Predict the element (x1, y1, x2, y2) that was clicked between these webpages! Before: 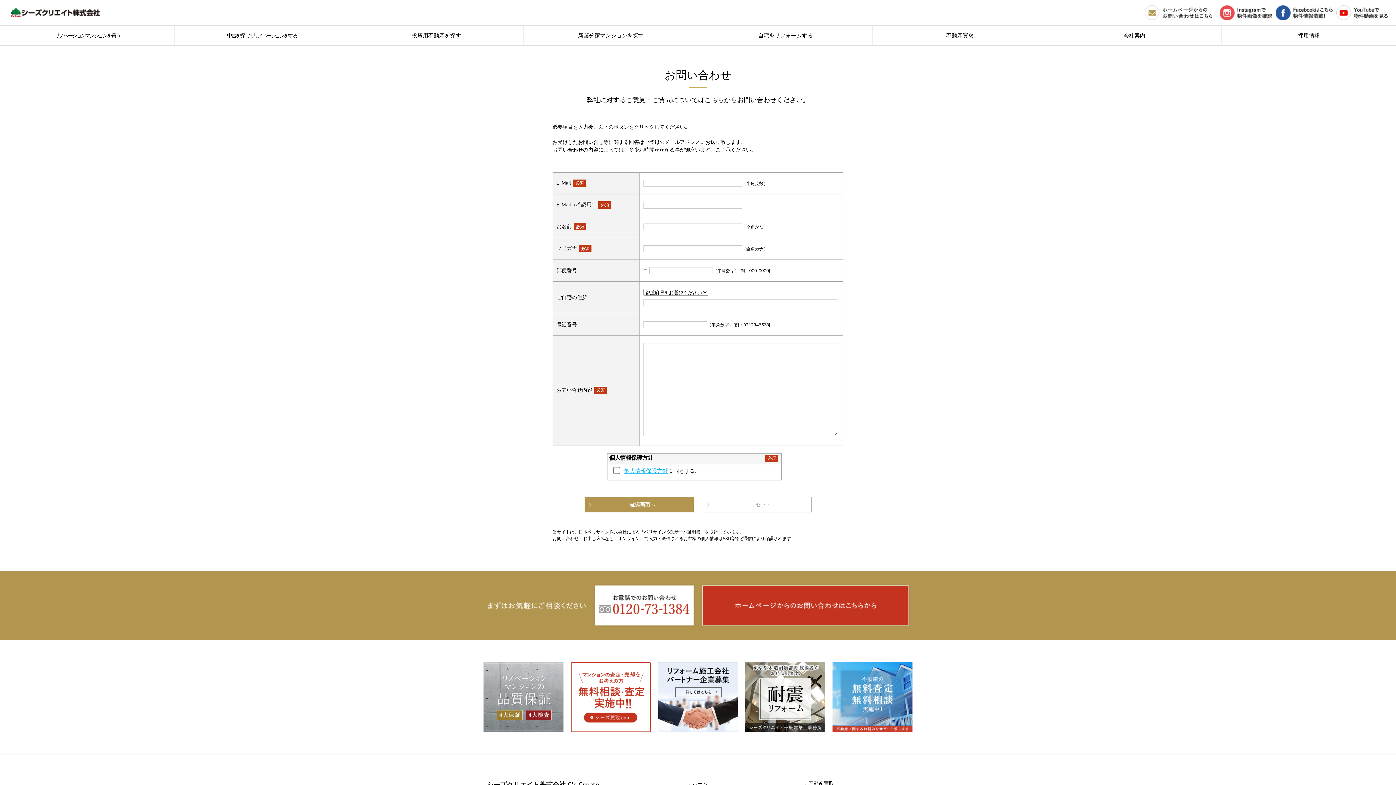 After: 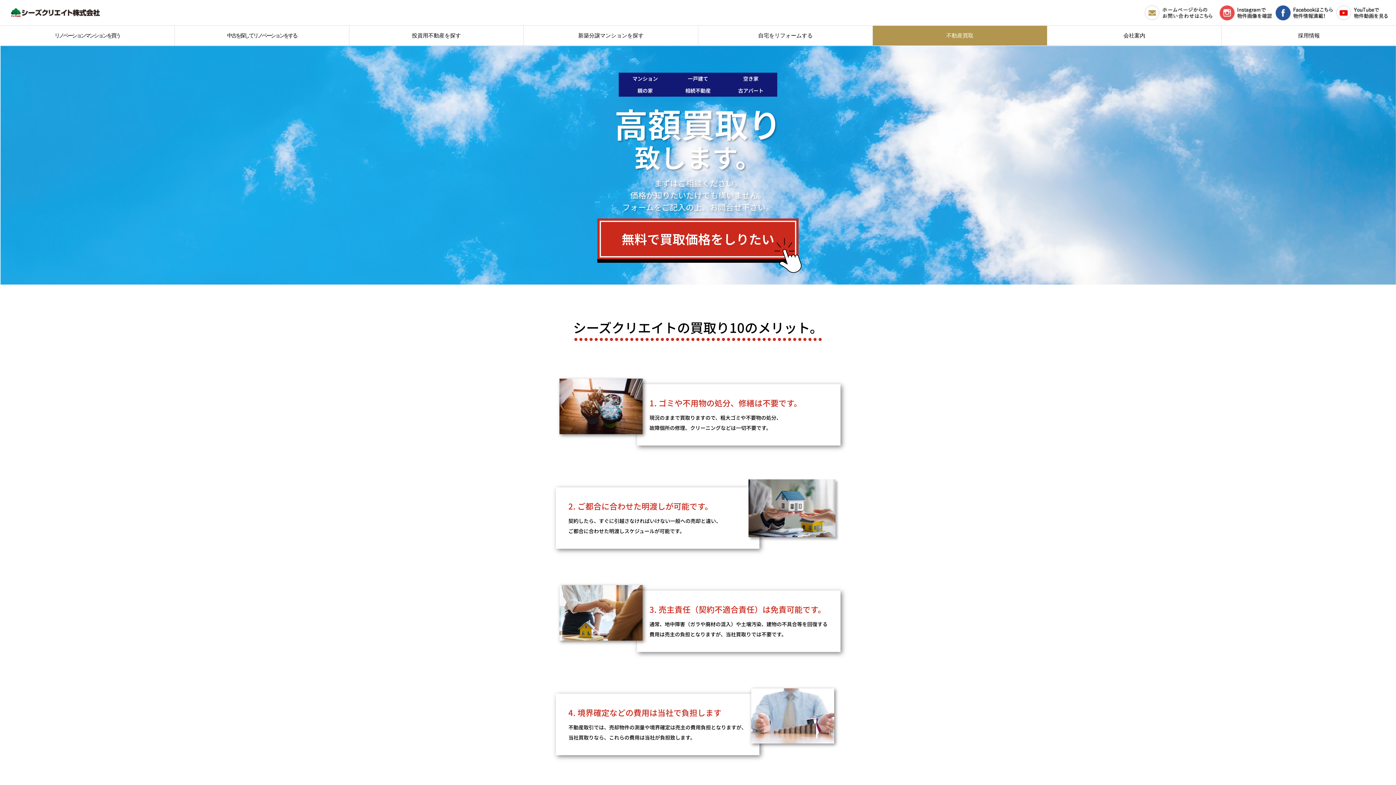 Action: bbox: (832, 662, 912, 669)